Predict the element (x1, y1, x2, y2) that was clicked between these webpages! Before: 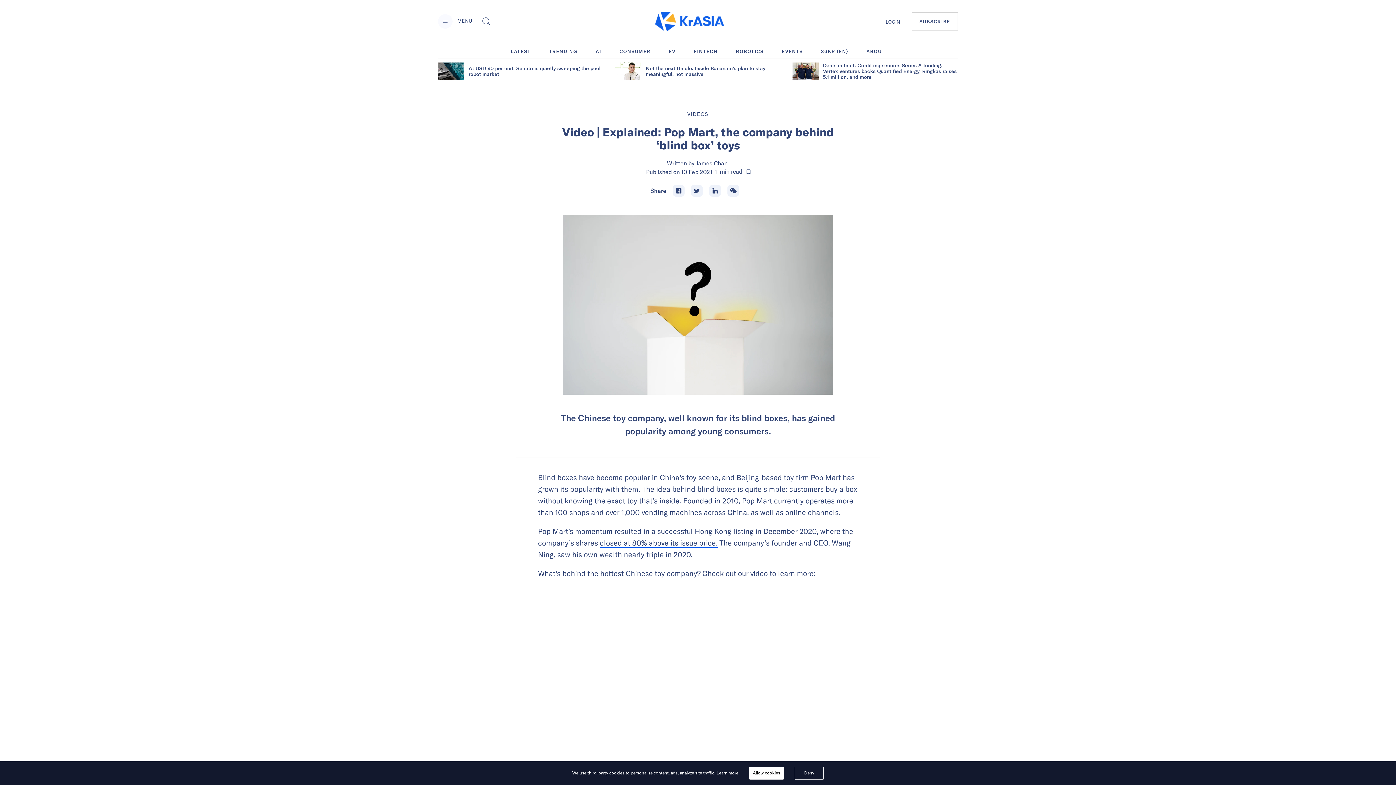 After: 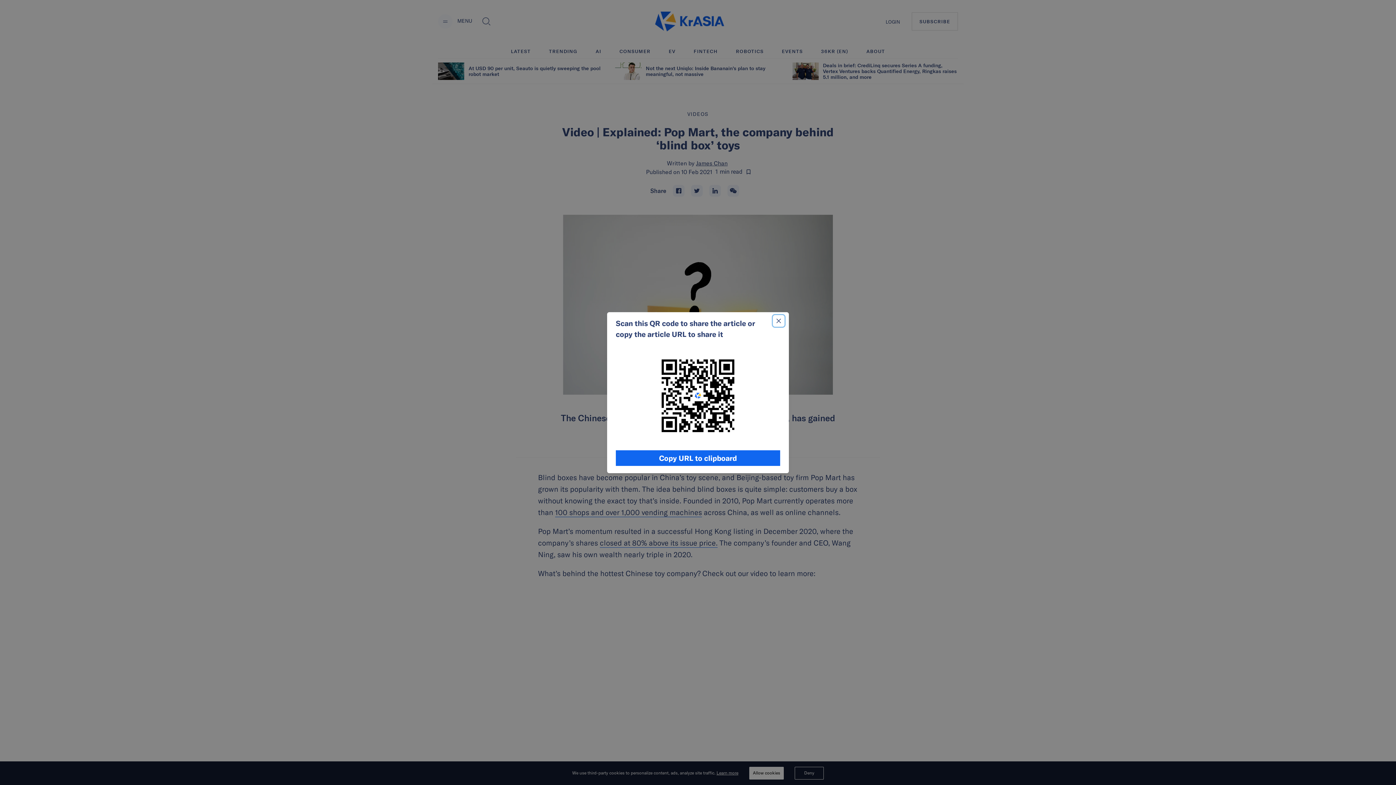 Action: bbox: (727, 184, 739, 196) label: WhatsApp